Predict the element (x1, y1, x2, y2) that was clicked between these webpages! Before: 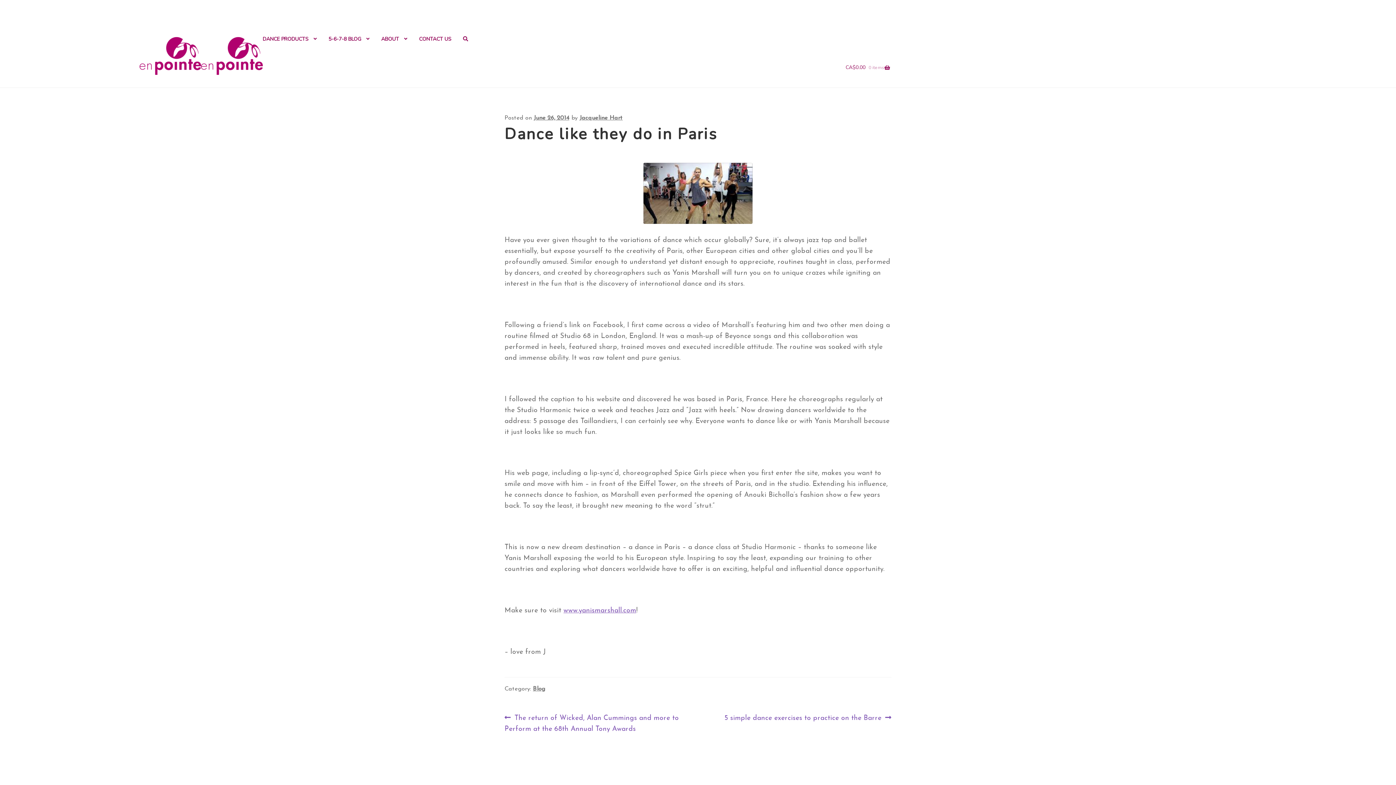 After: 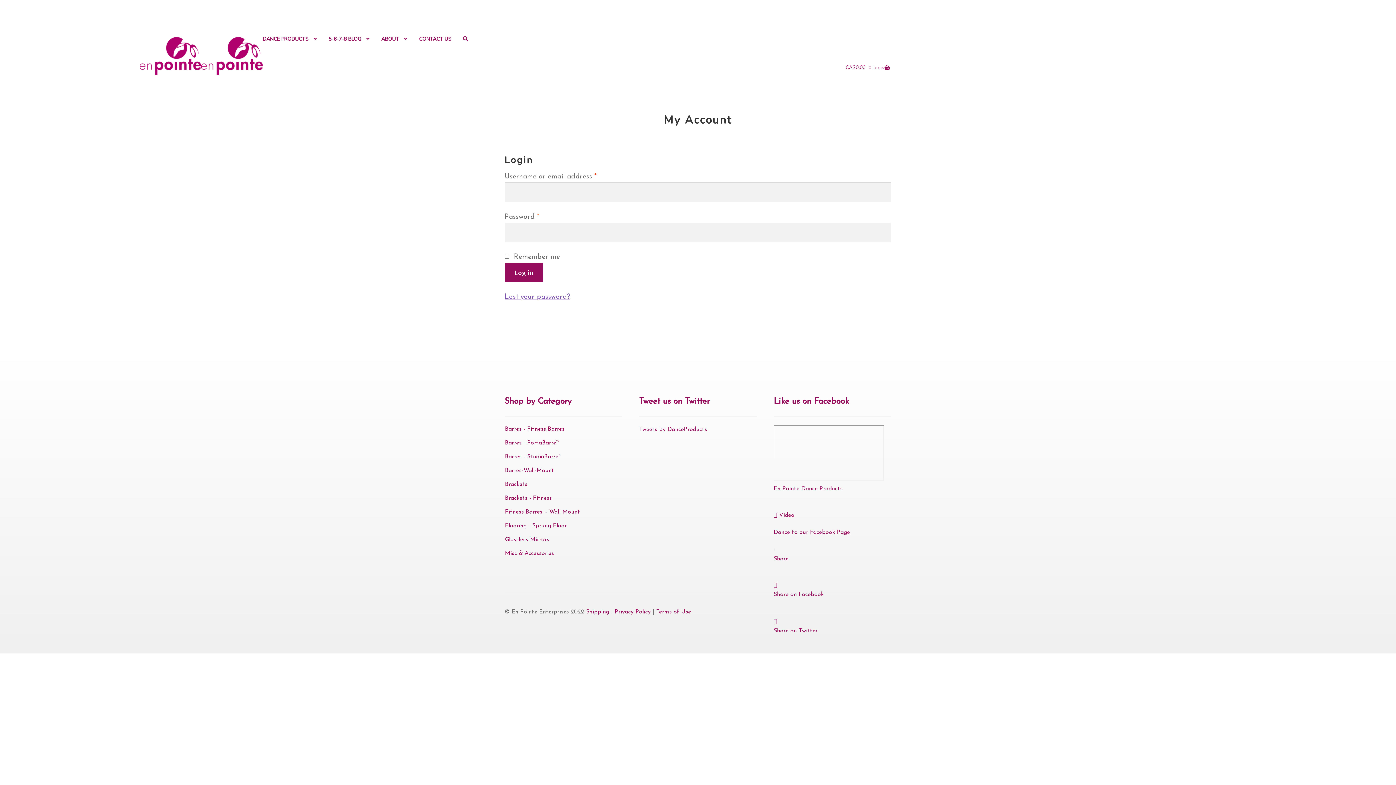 Action: bbox: (73, 0, 115, 16) label: Your Account